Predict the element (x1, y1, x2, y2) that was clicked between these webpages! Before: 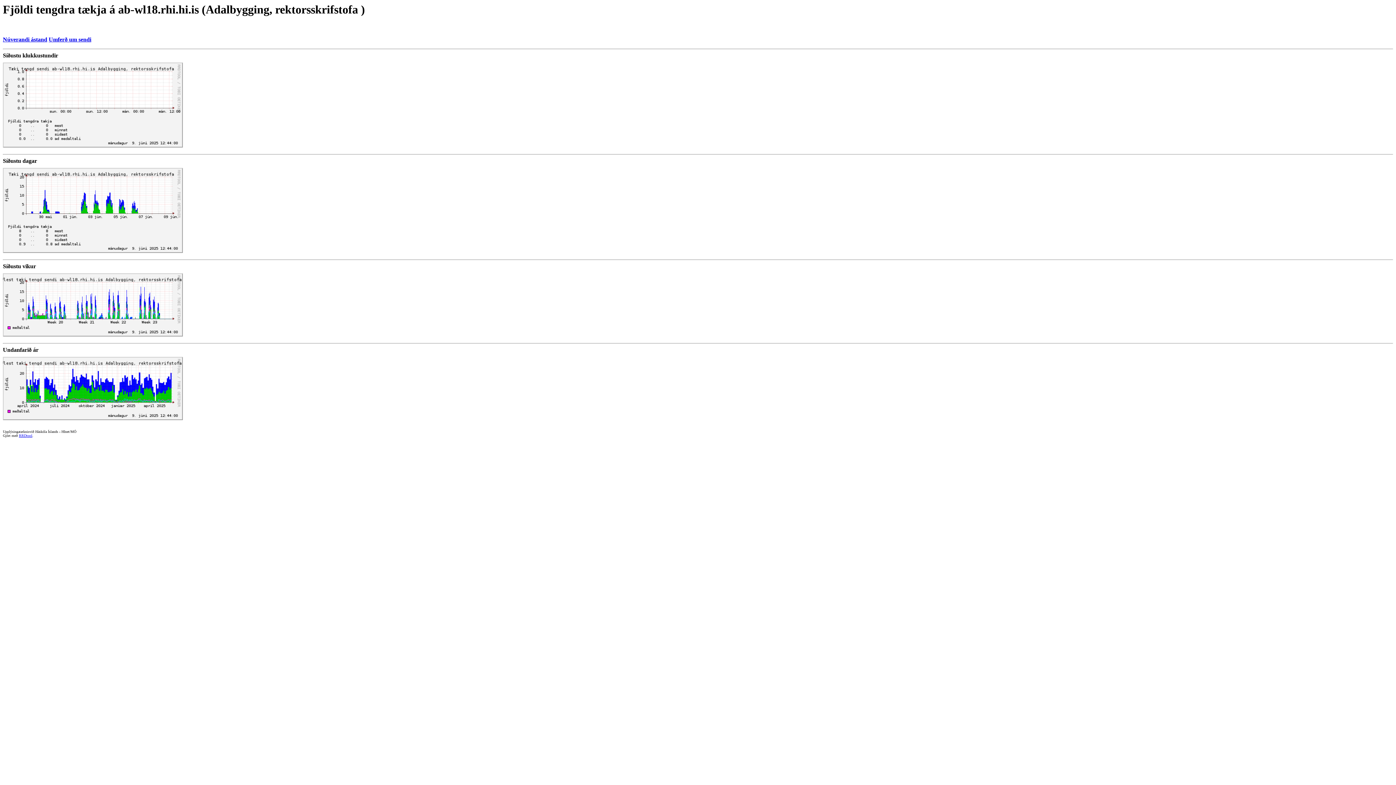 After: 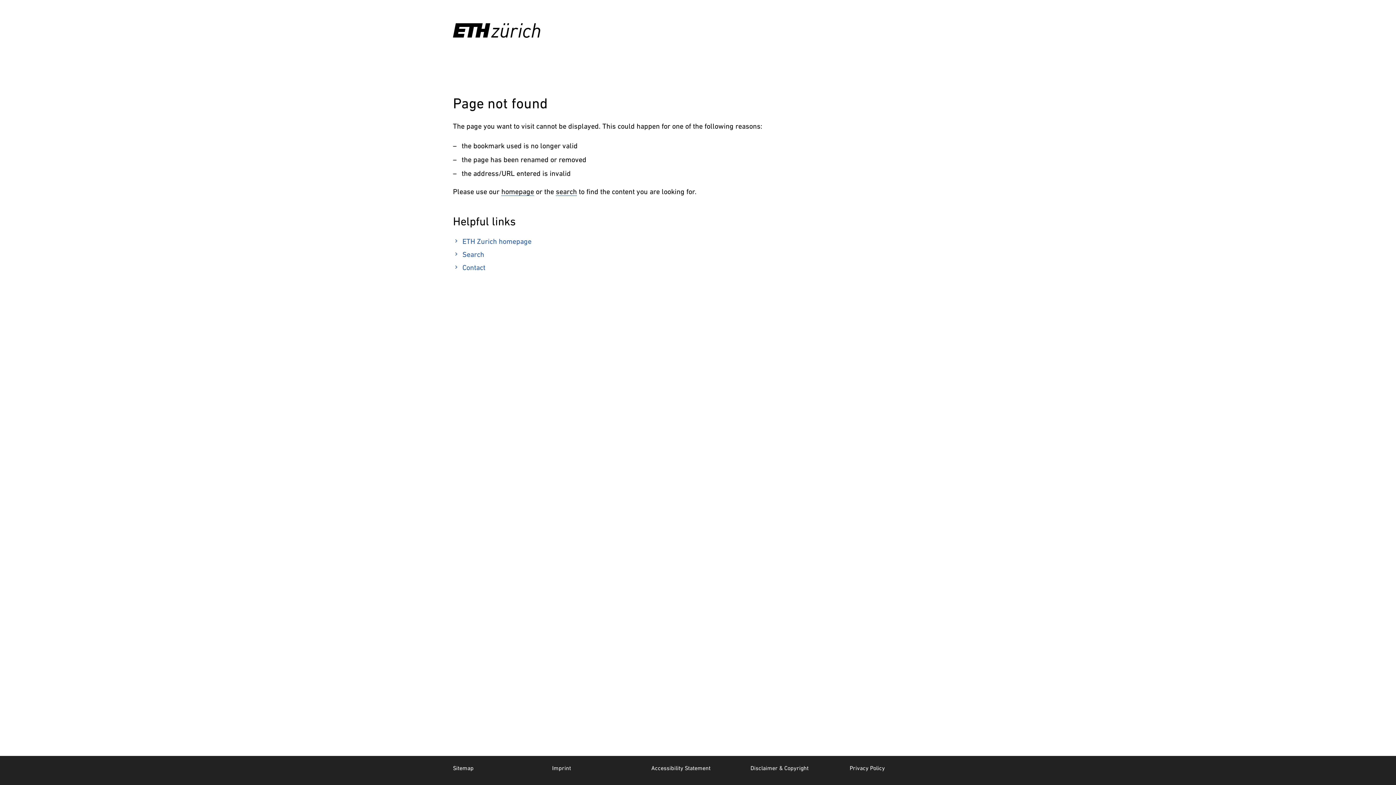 Action: bbox: (18, 433, 32, 437) label: RRDtool